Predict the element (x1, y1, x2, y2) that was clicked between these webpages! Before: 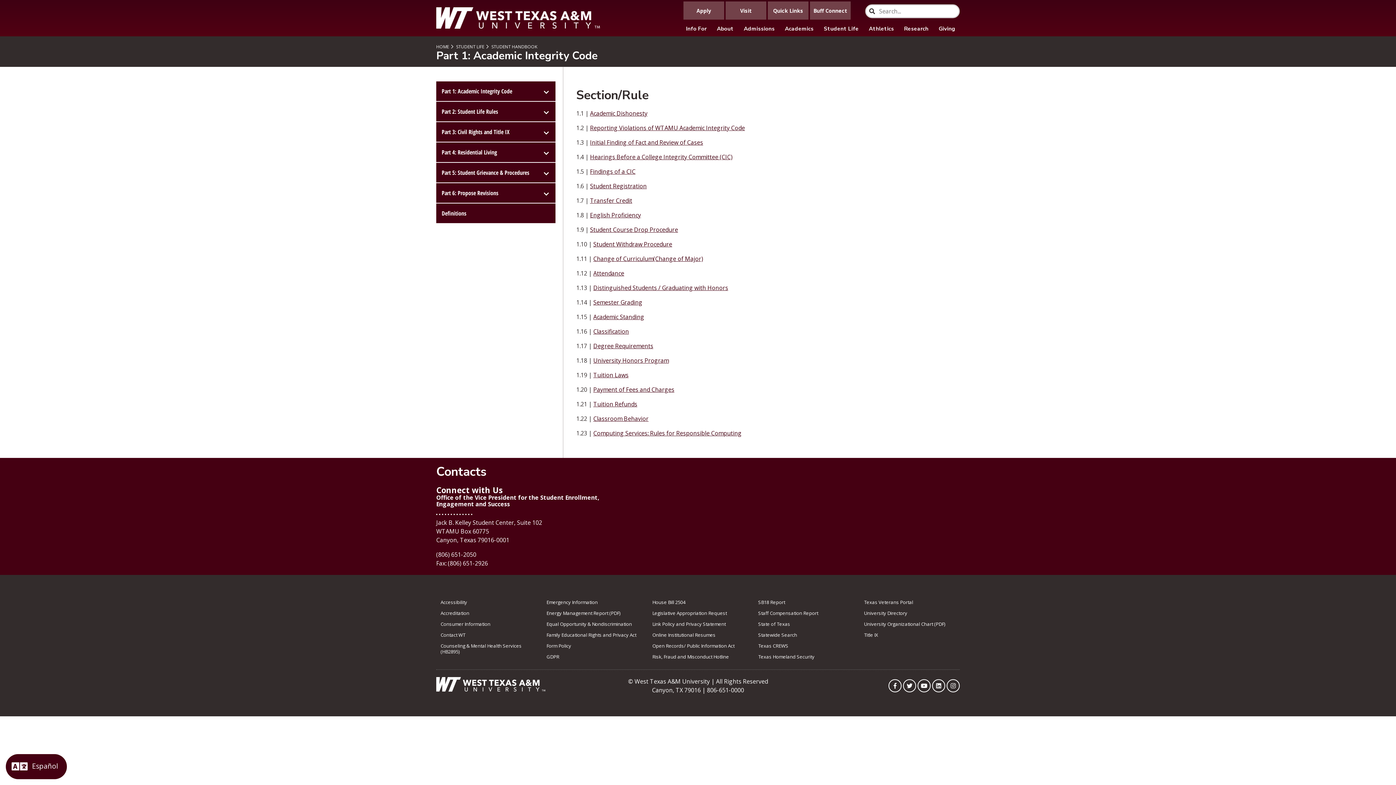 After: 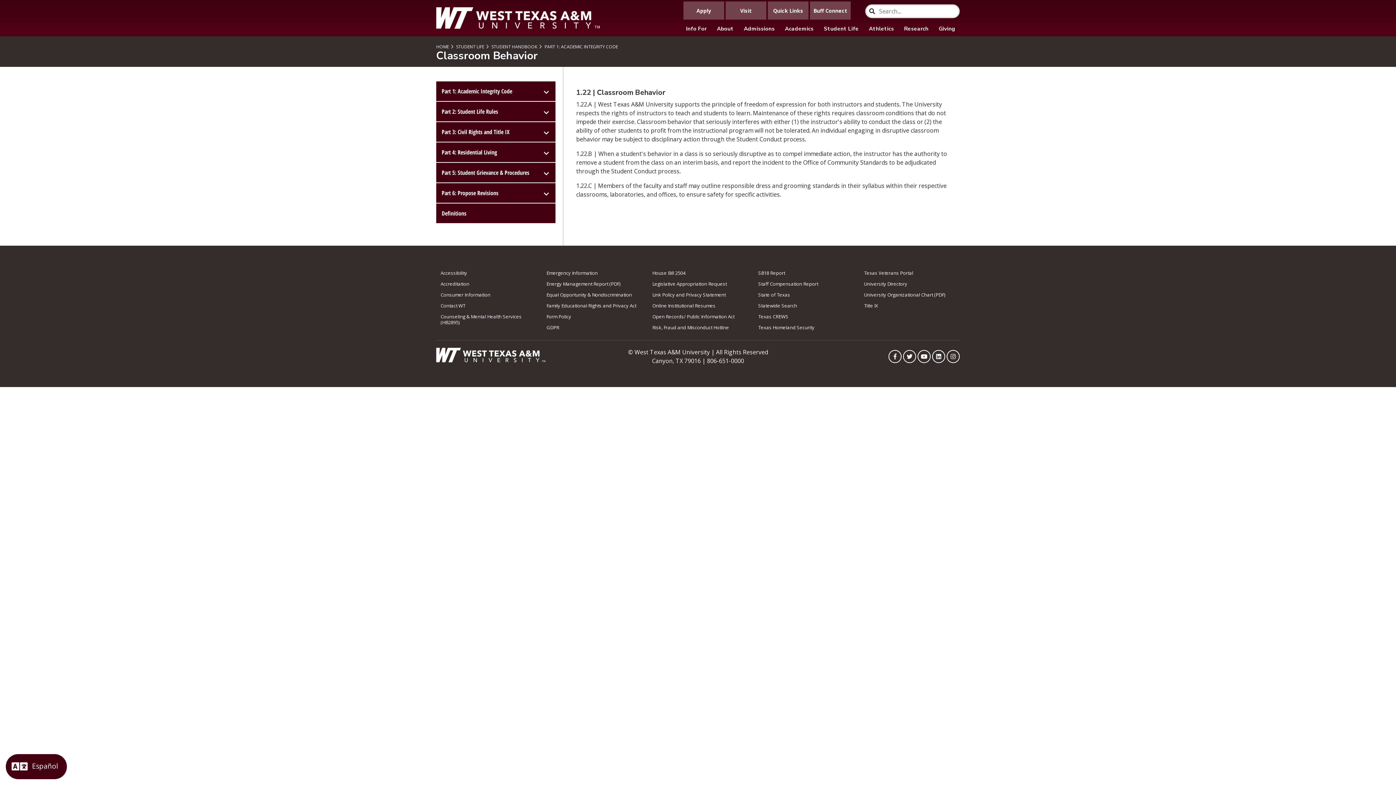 Action: bbox: (593, 414, 648, 422) label: Classroom Behavior